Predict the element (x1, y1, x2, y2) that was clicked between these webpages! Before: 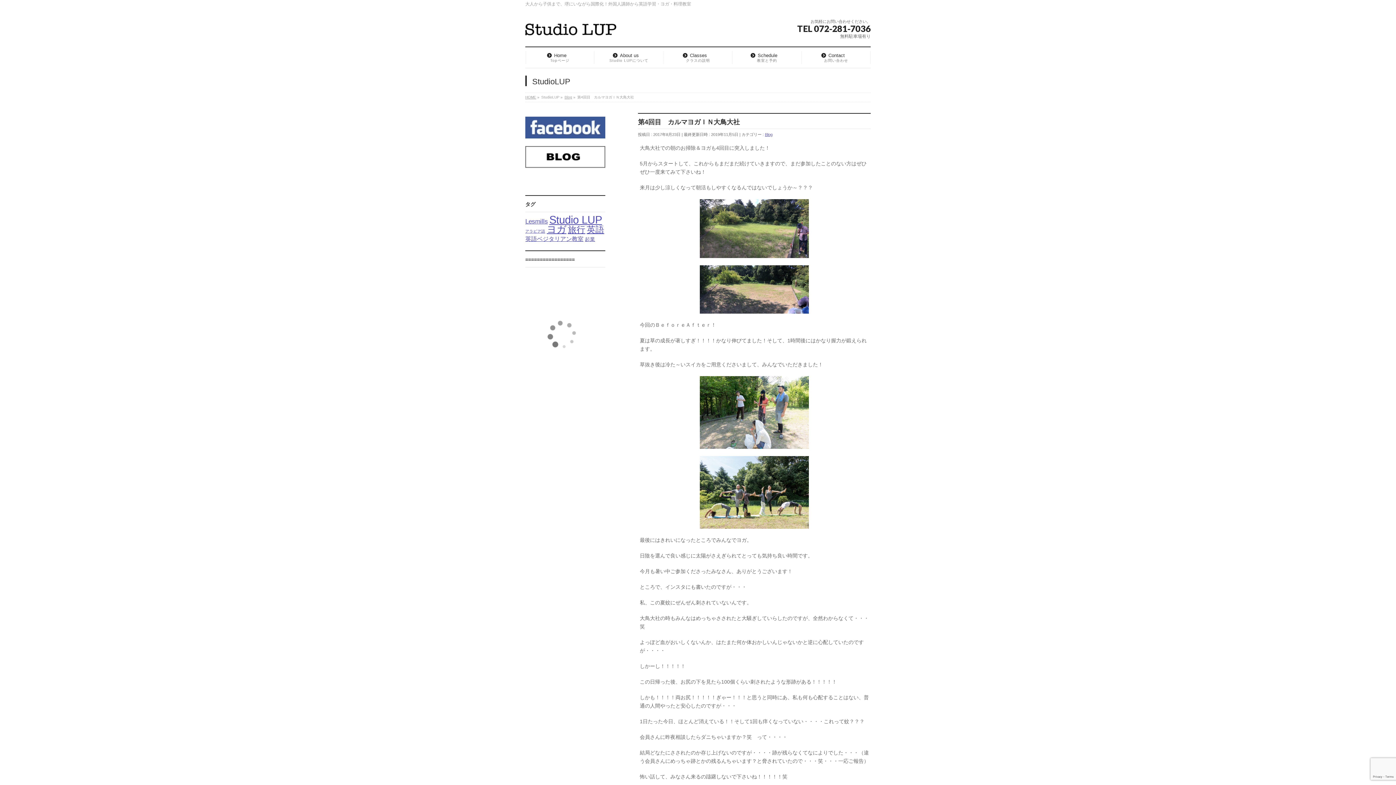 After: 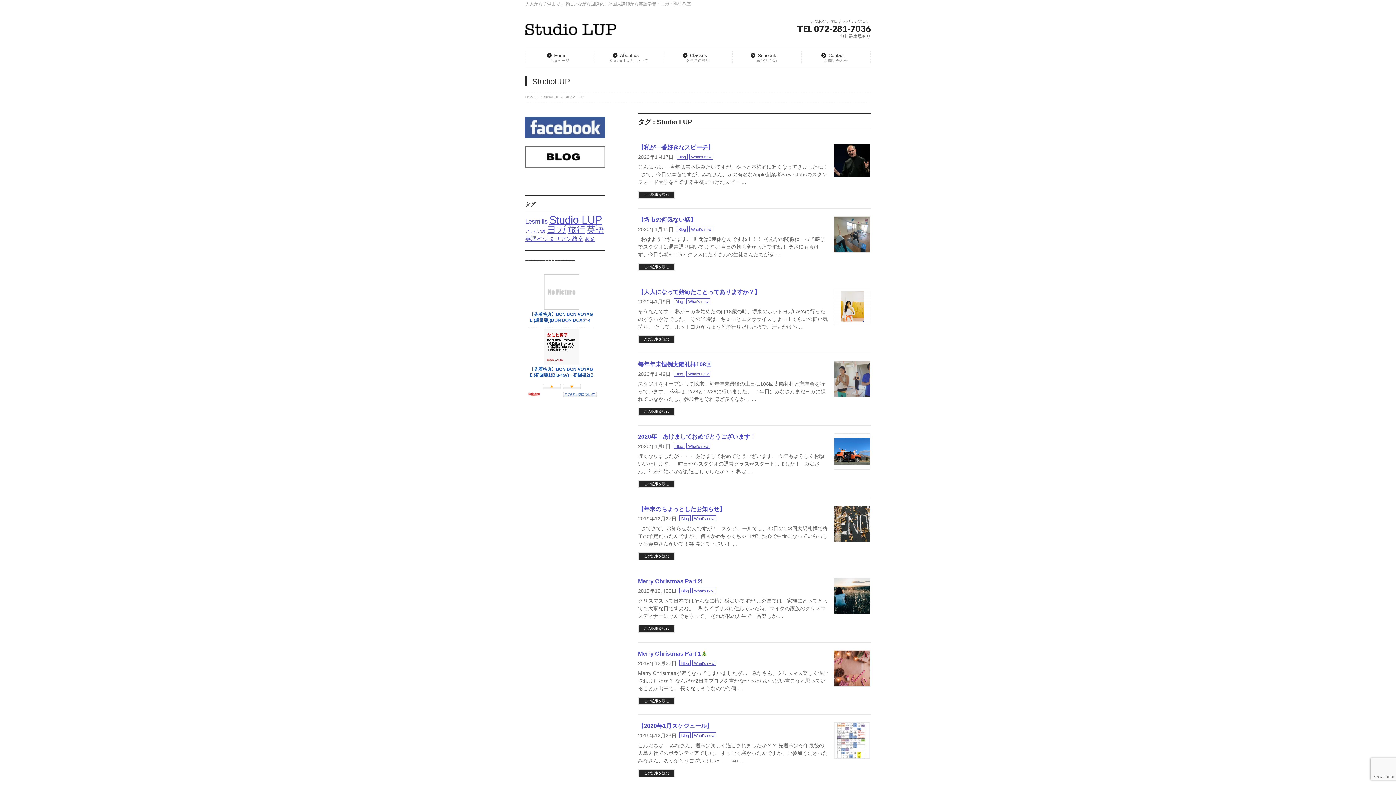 Action: label: Studio LUP (24個の項目) bbox: (549, 213, 602, 225)